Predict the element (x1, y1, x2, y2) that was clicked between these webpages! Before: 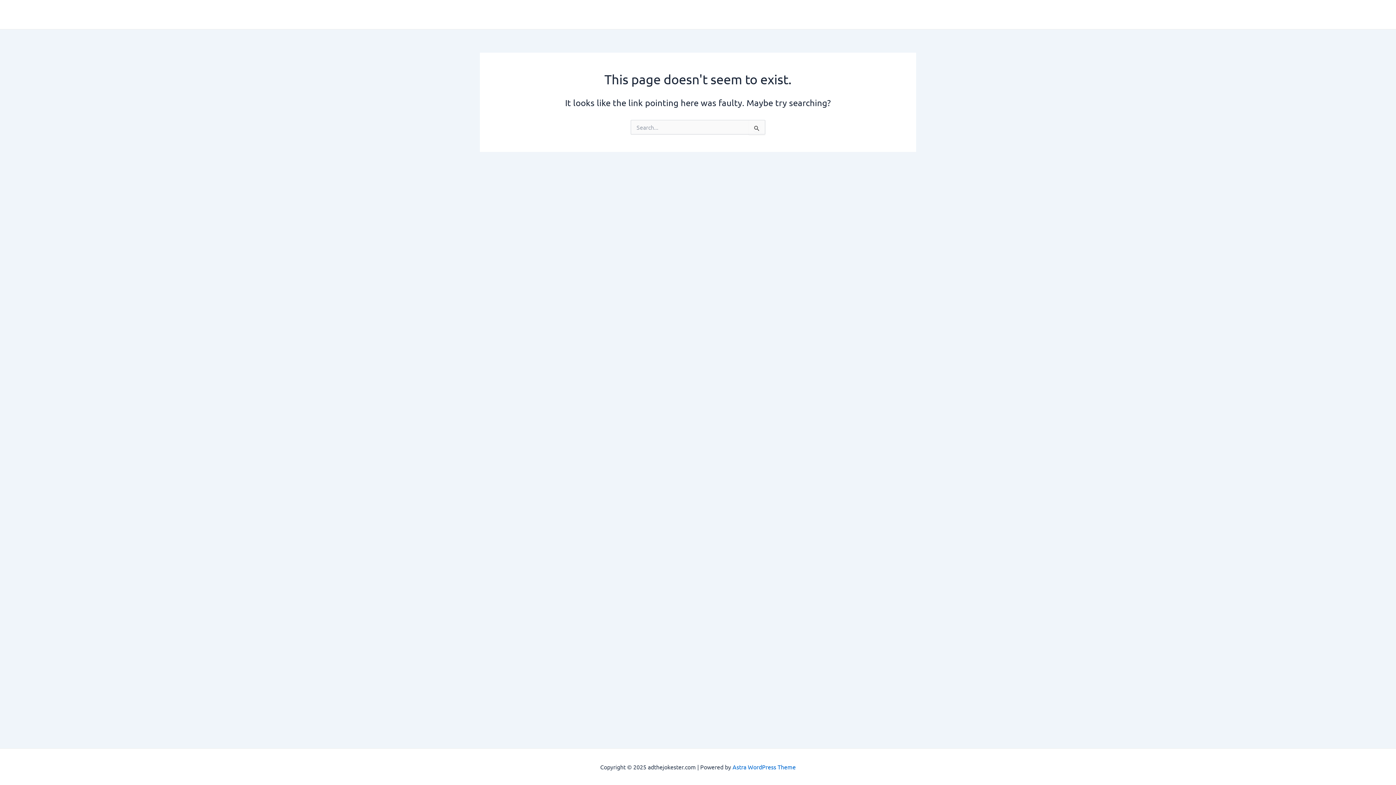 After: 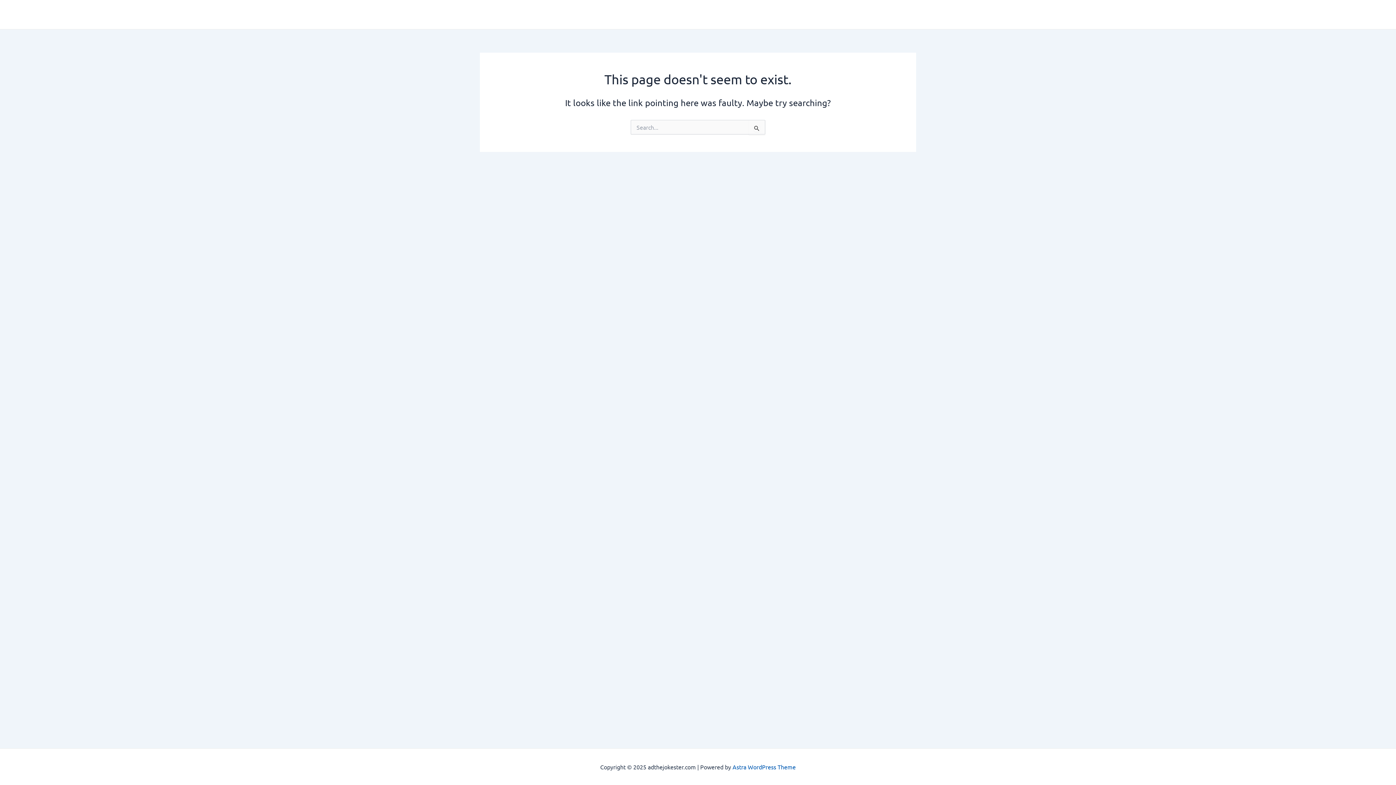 Action: bbox: (732, 763, 796, 770) label: Astra WordPress Theme